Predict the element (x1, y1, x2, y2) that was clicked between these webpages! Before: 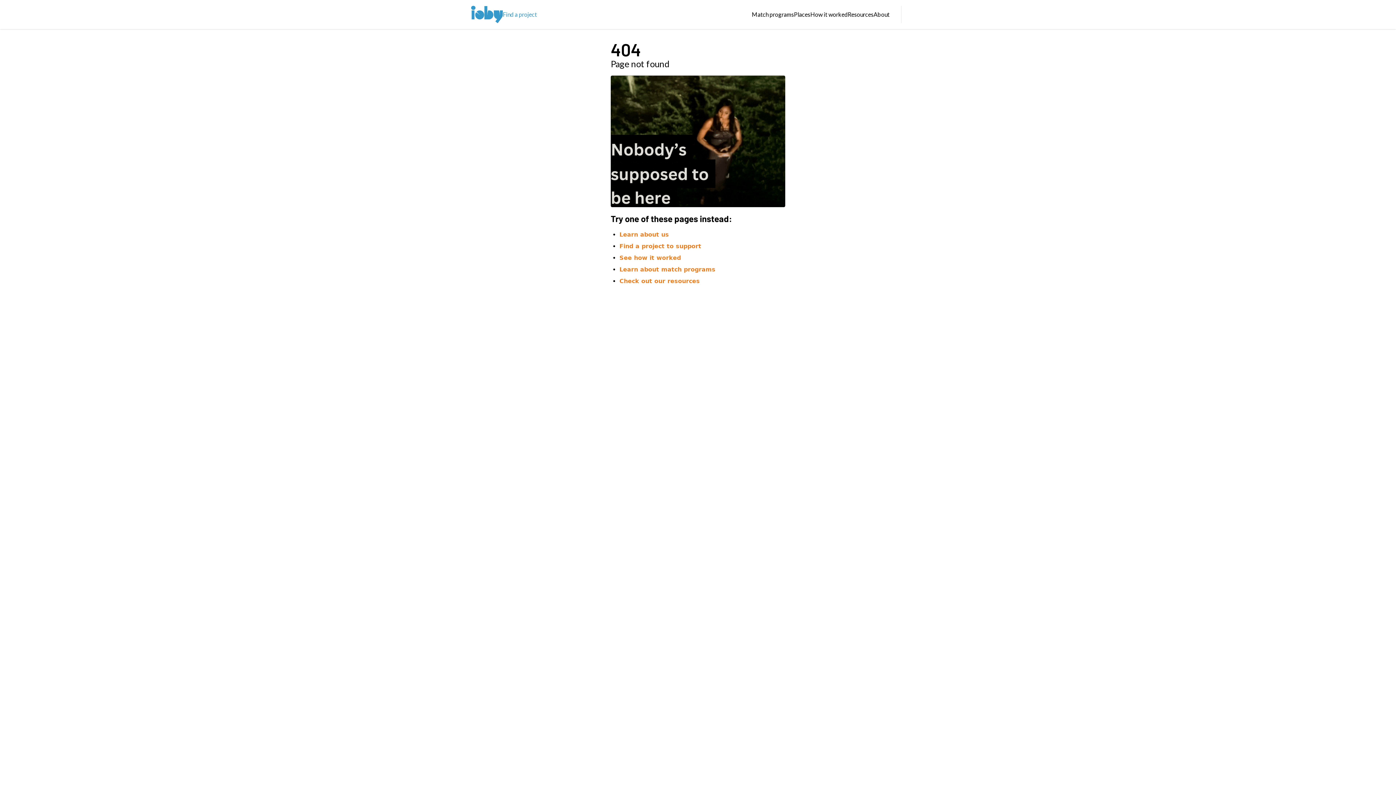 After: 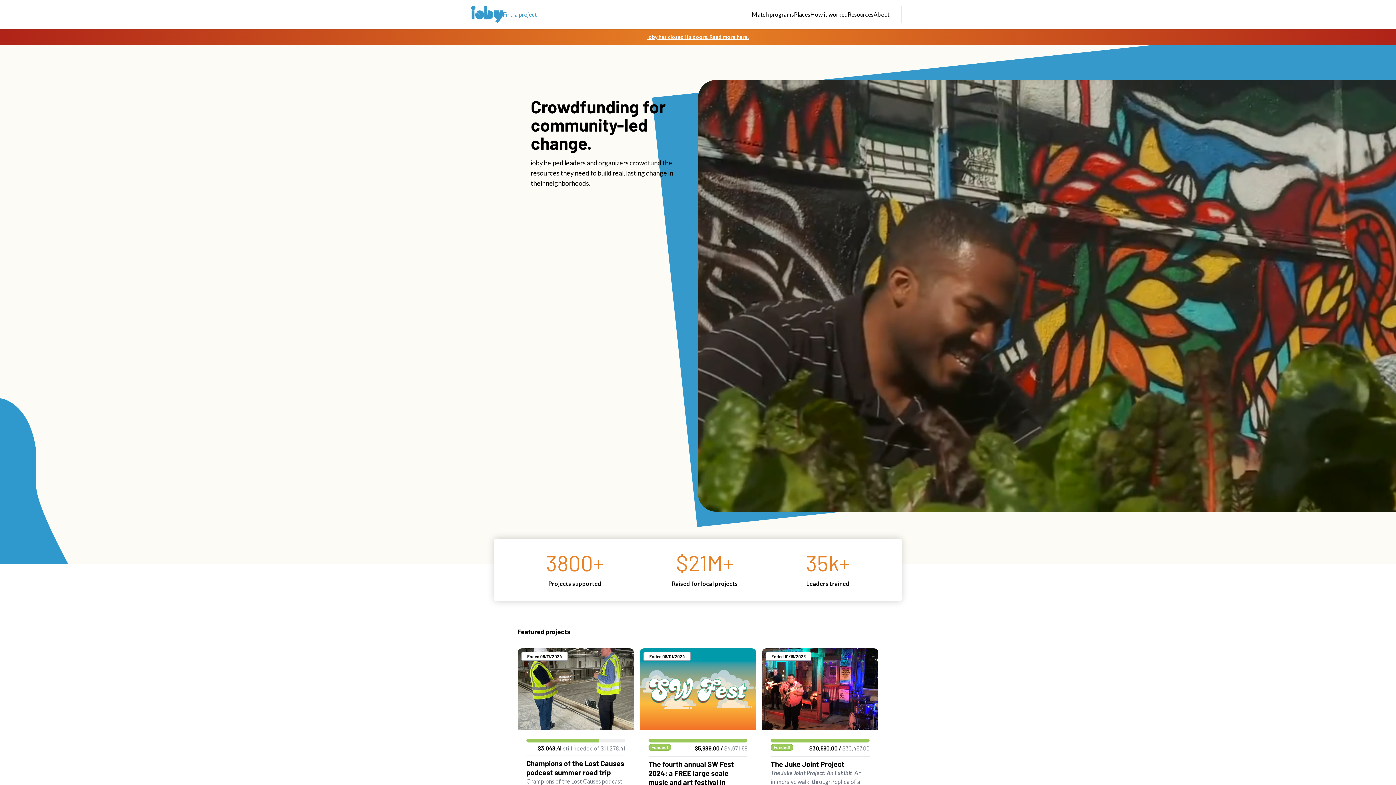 Action: bbox: (471, 5, 502, 23)